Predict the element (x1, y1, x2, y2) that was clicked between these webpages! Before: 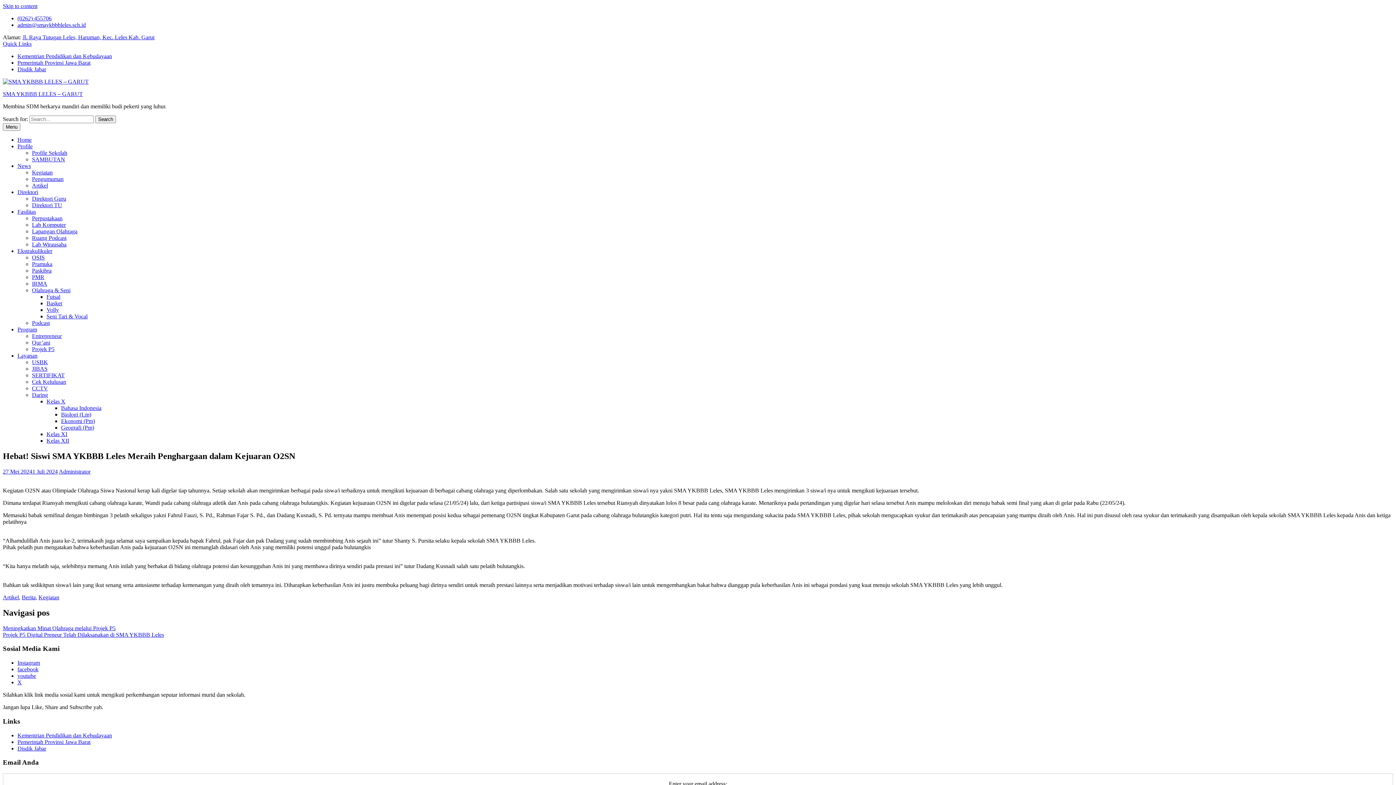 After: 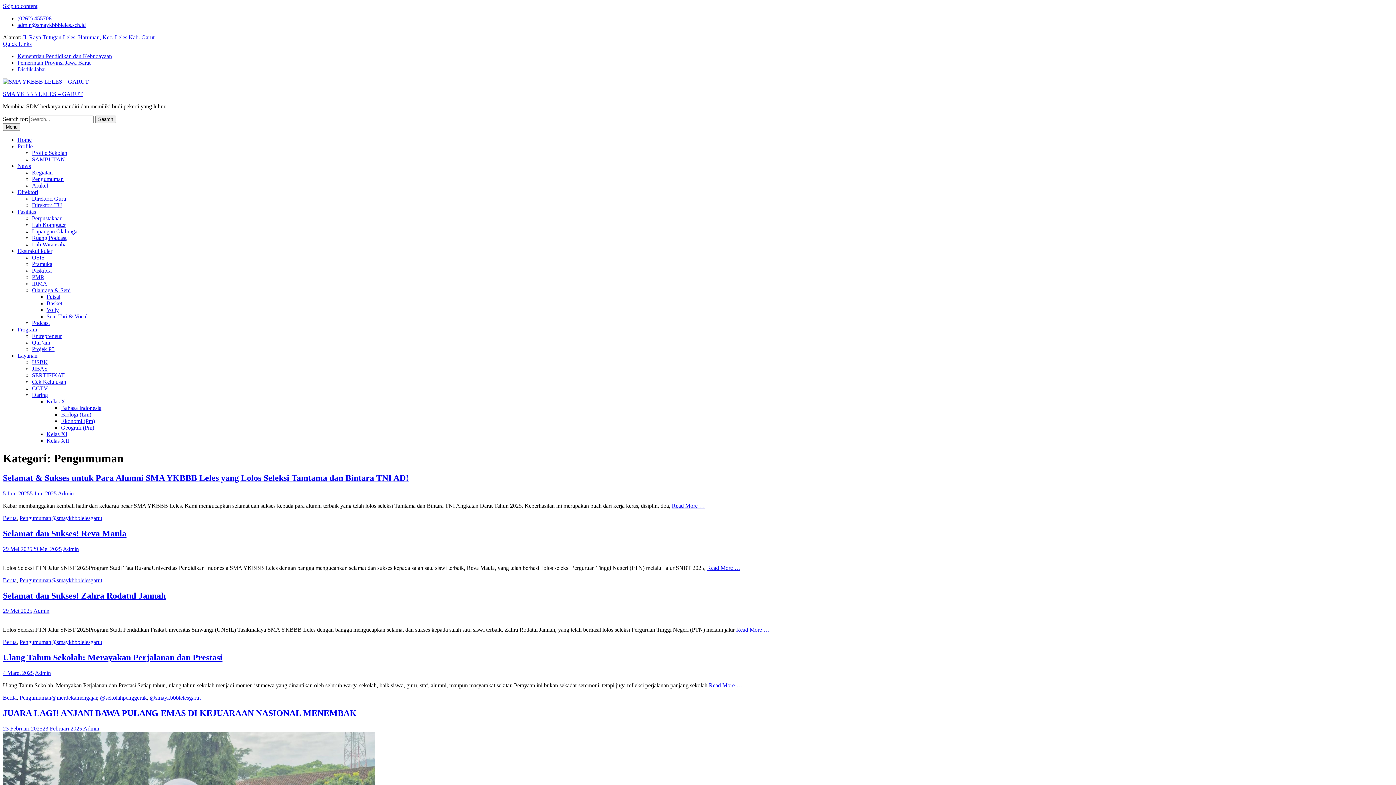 Action: bbox: (32, 176, 63, 182) label: Pengumuman